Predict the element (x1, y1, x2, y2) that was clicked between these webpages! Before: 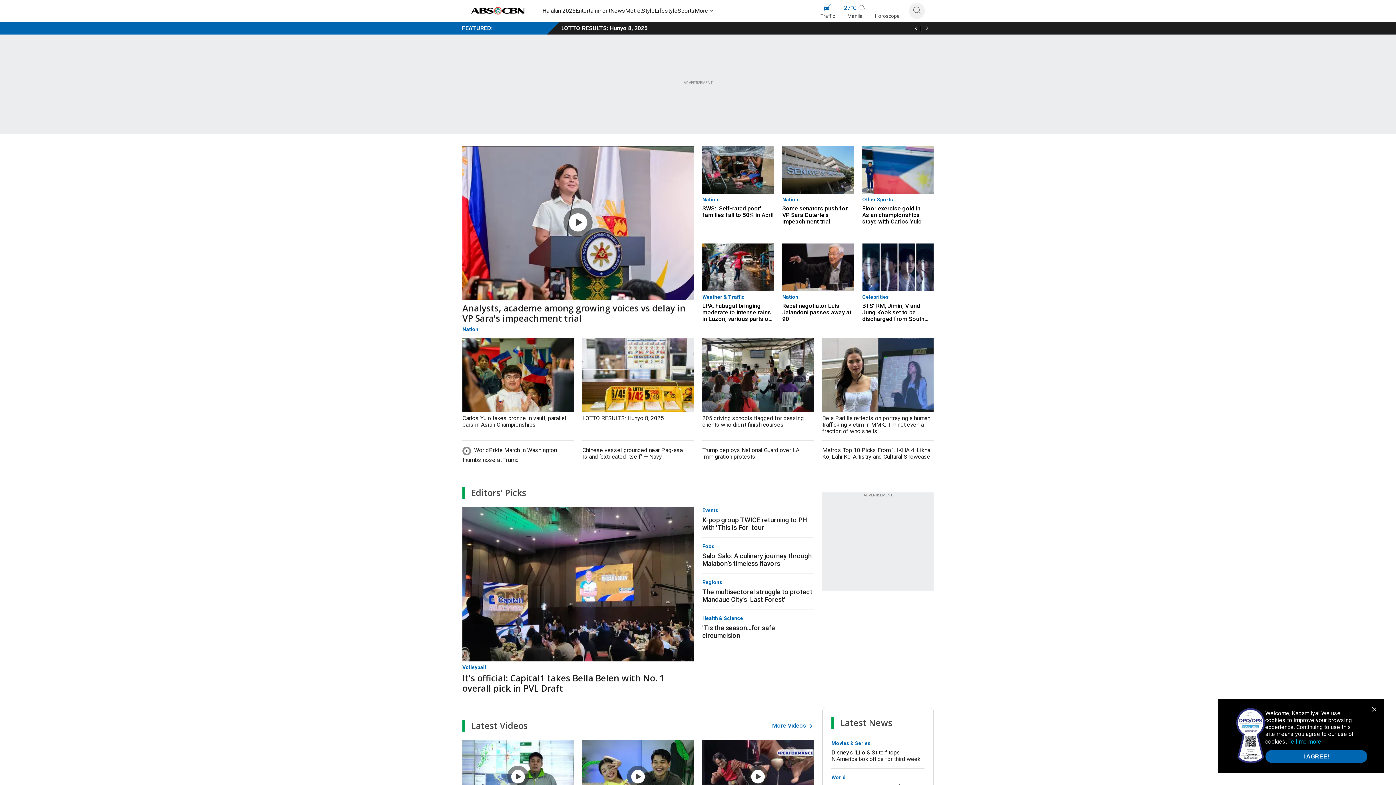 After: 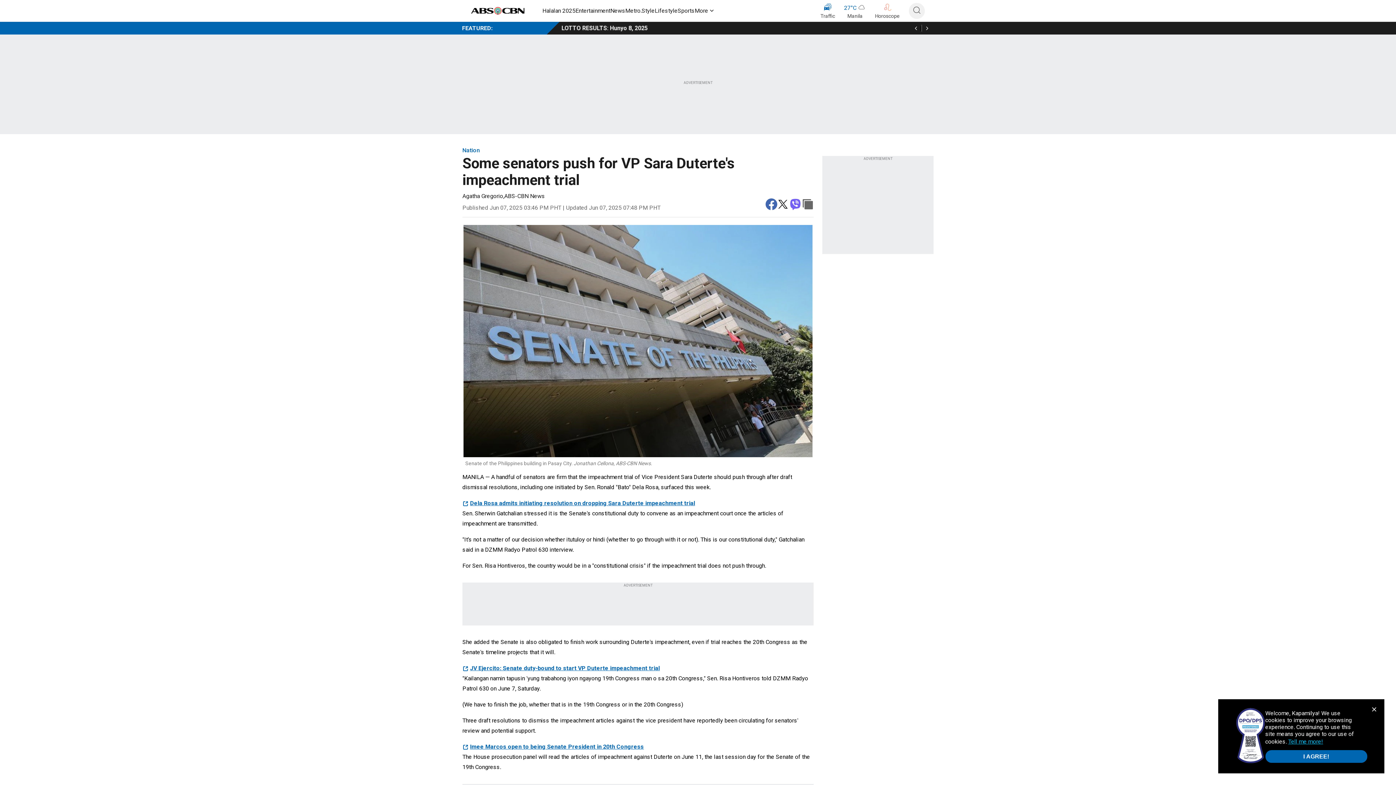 Action: bbox: (782, 205, 853, 224) label: Some senators push for VP Sara Duterte's impeachment trial